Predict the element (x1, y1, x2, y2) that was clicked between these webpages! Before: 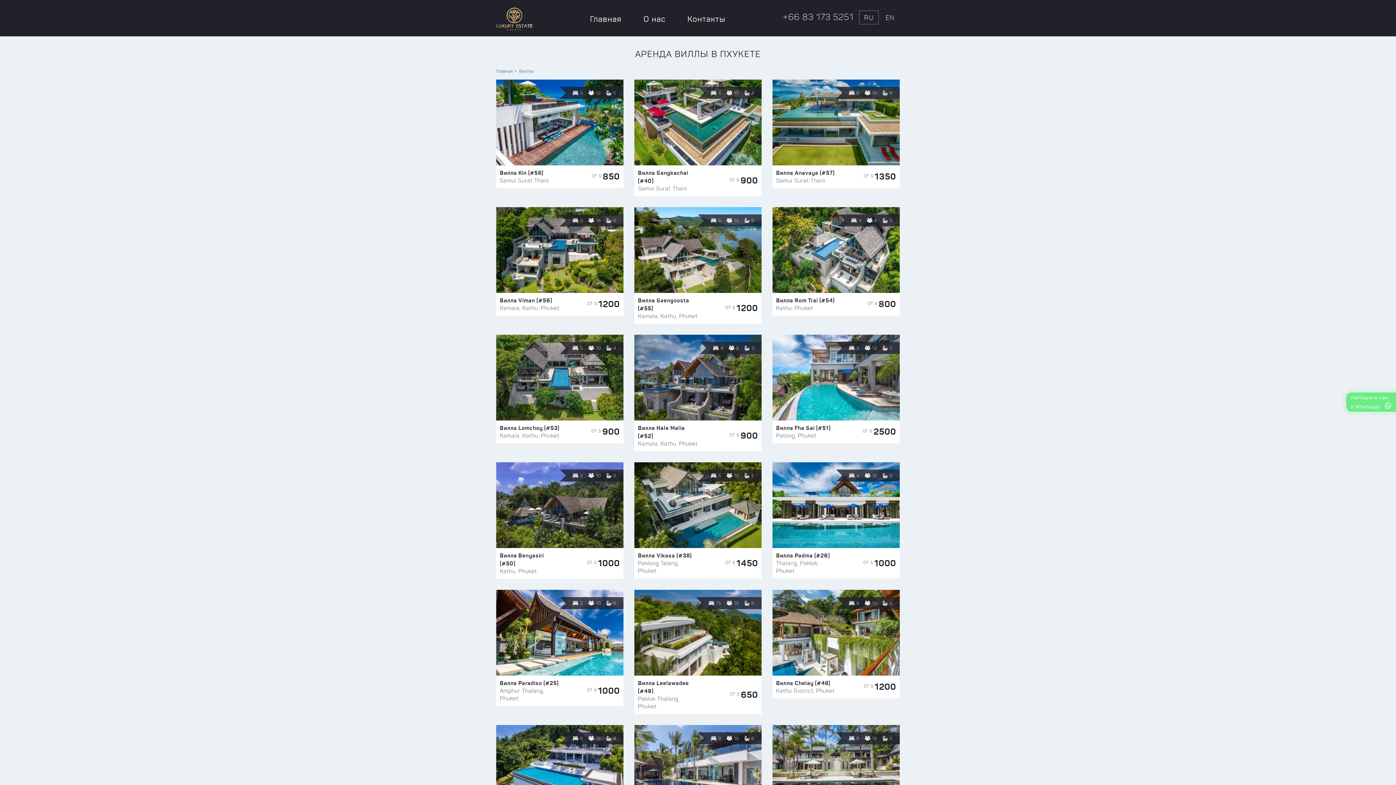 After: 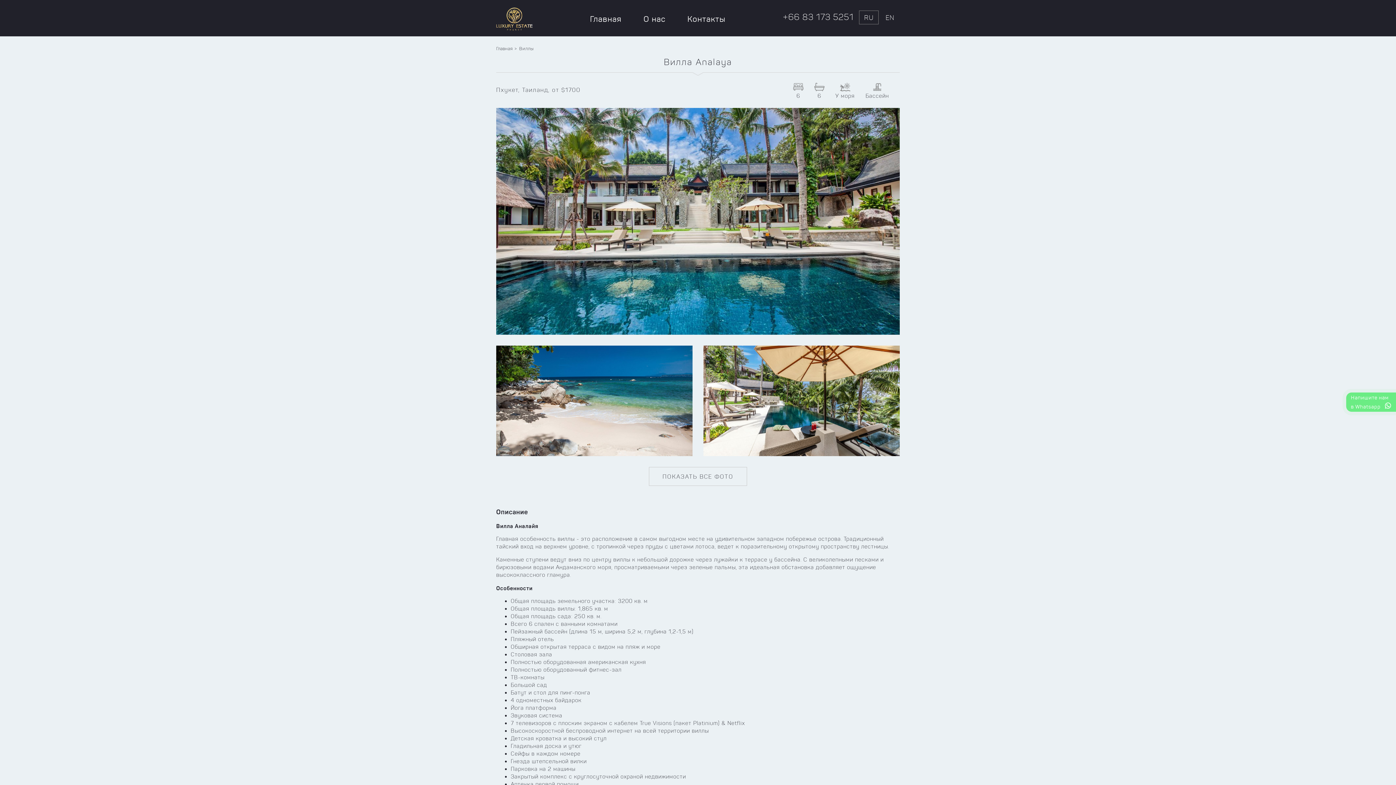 Action: bbox: (772, 763, 900, 770)